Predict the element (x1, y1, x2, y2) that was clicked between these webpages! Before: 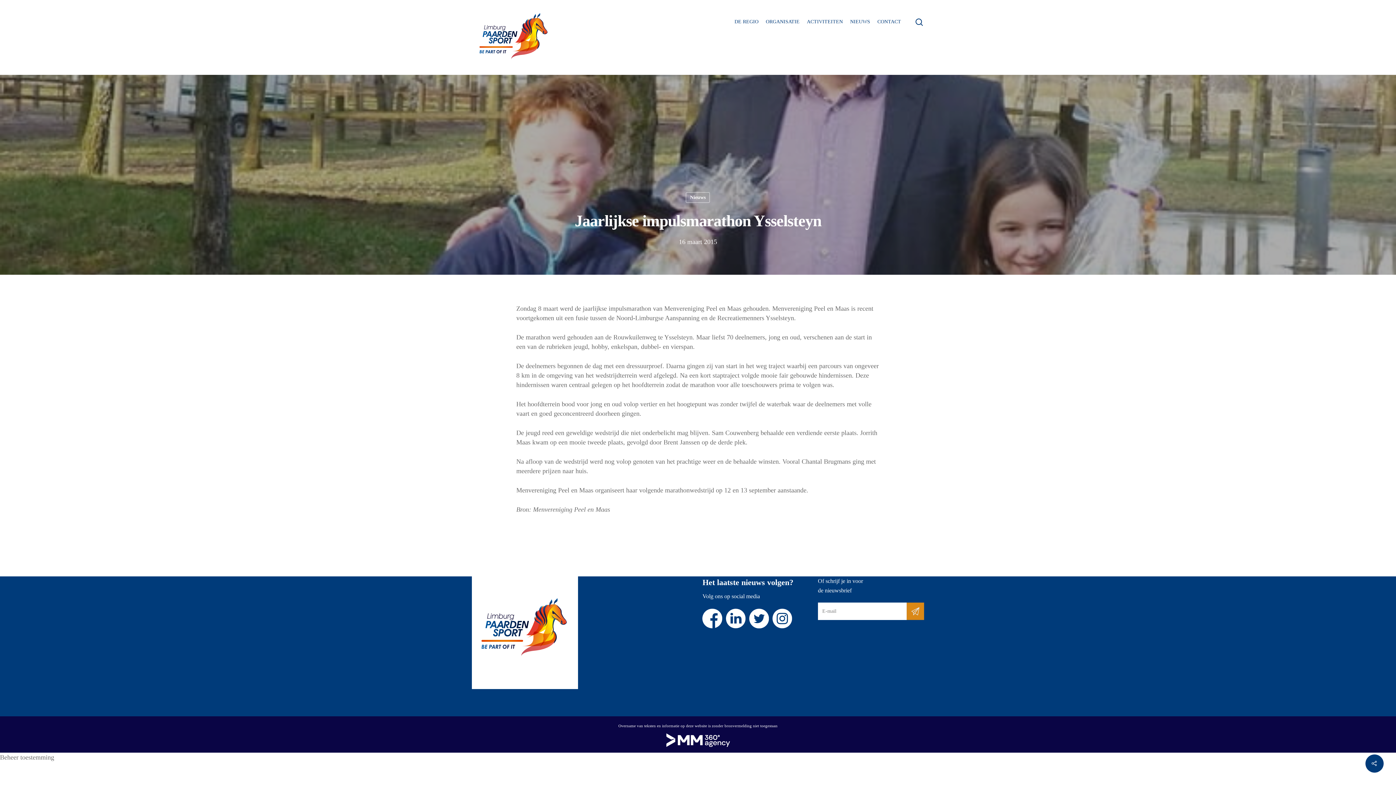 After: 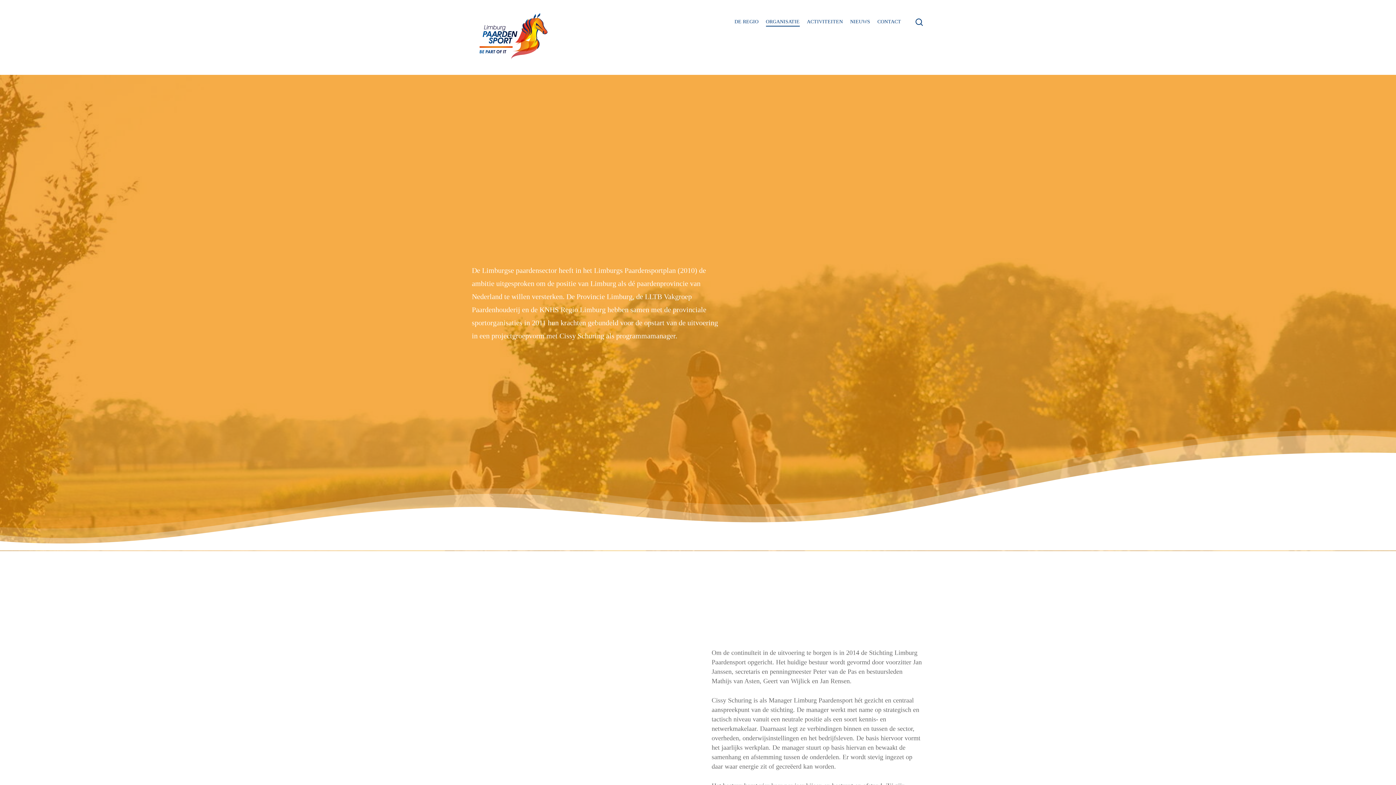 Action: bbox: (766, 18, 799, 25) label: ORGANISATIE